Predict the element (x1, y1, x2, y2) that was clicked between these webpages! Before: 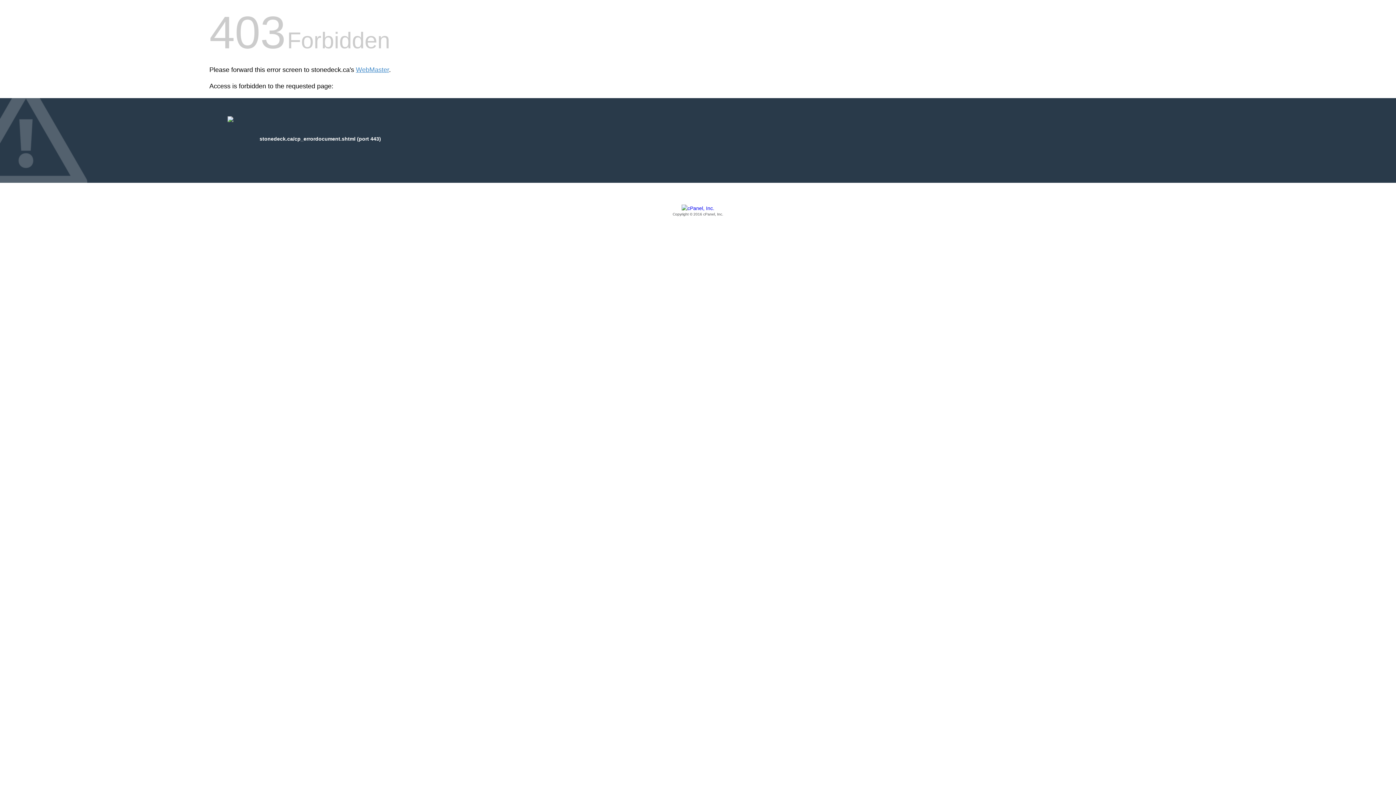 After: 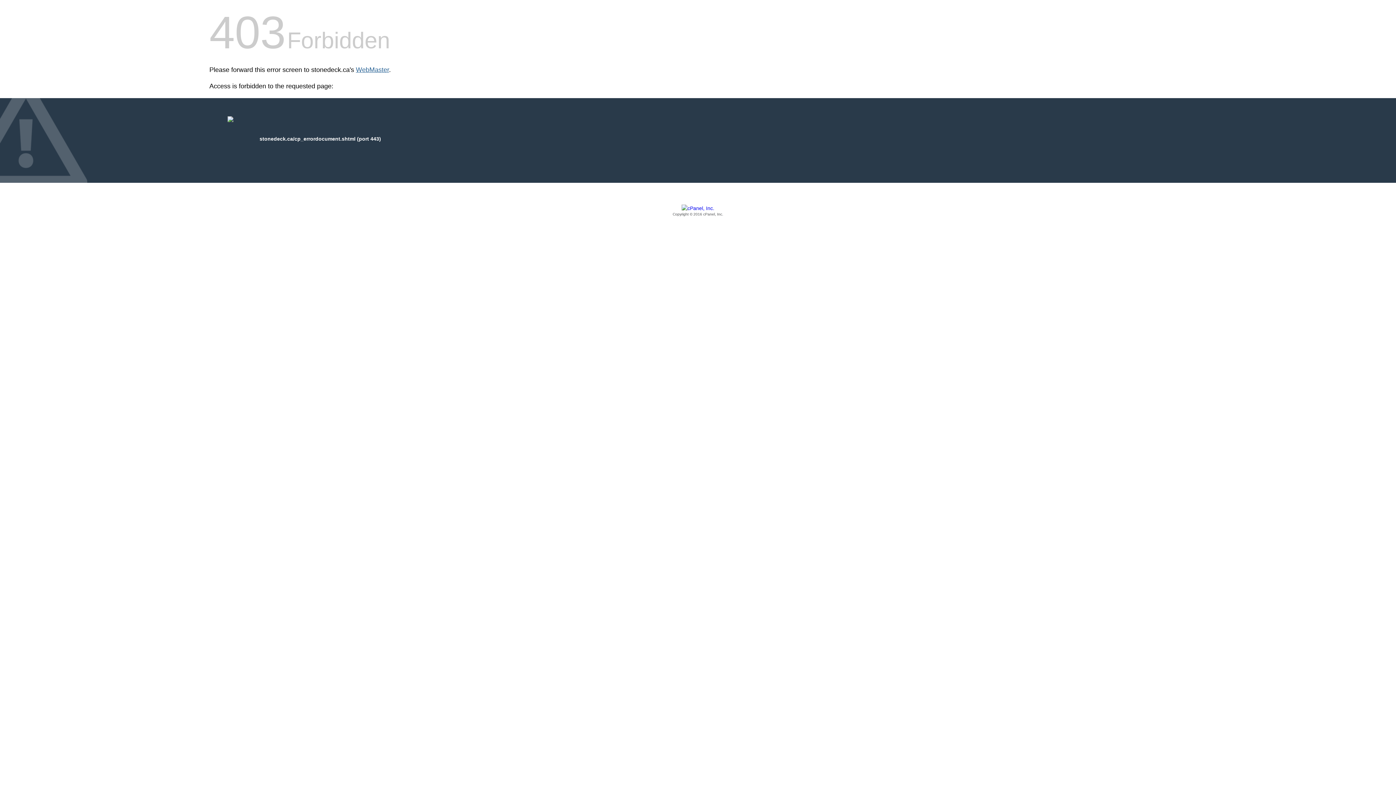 Action: bbox: (356, 66, 389, 73) label: WebMaster